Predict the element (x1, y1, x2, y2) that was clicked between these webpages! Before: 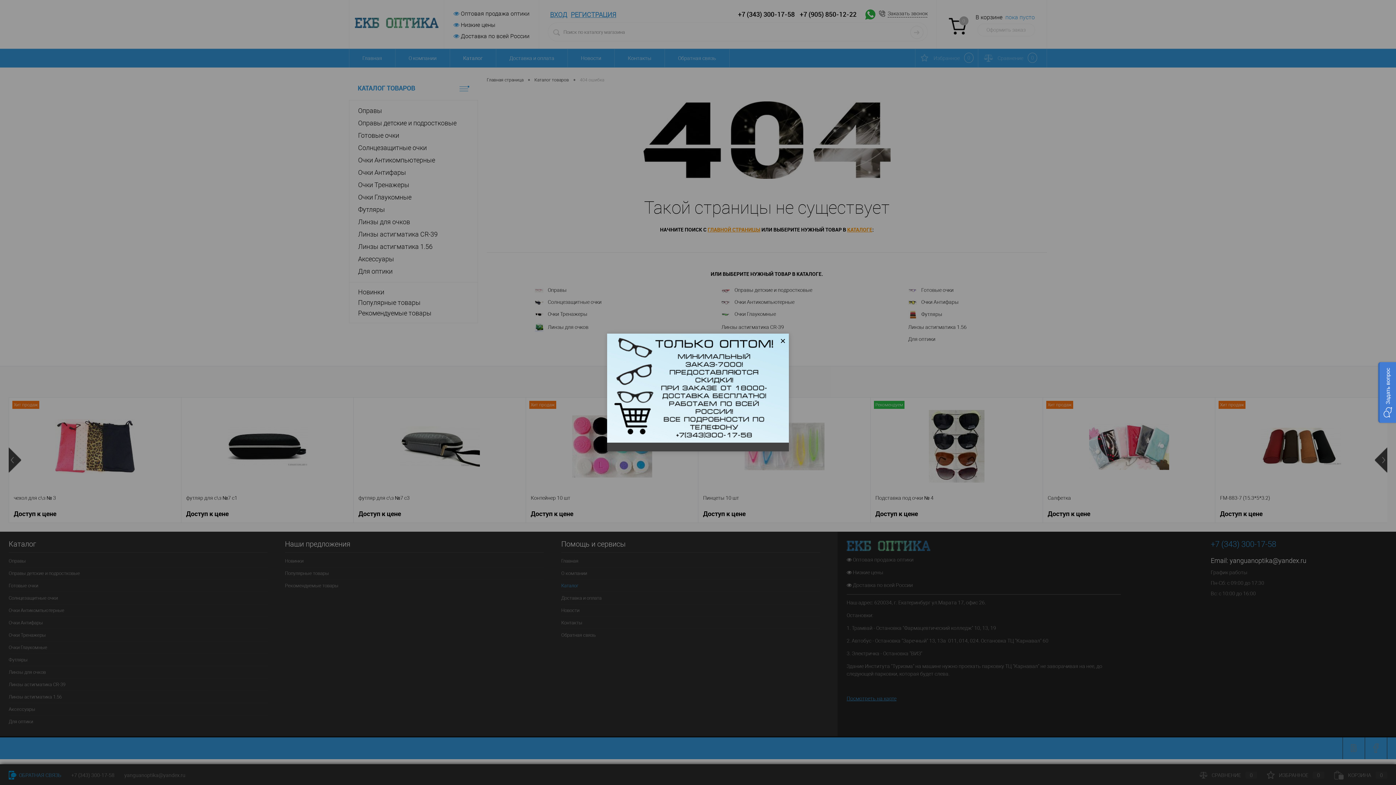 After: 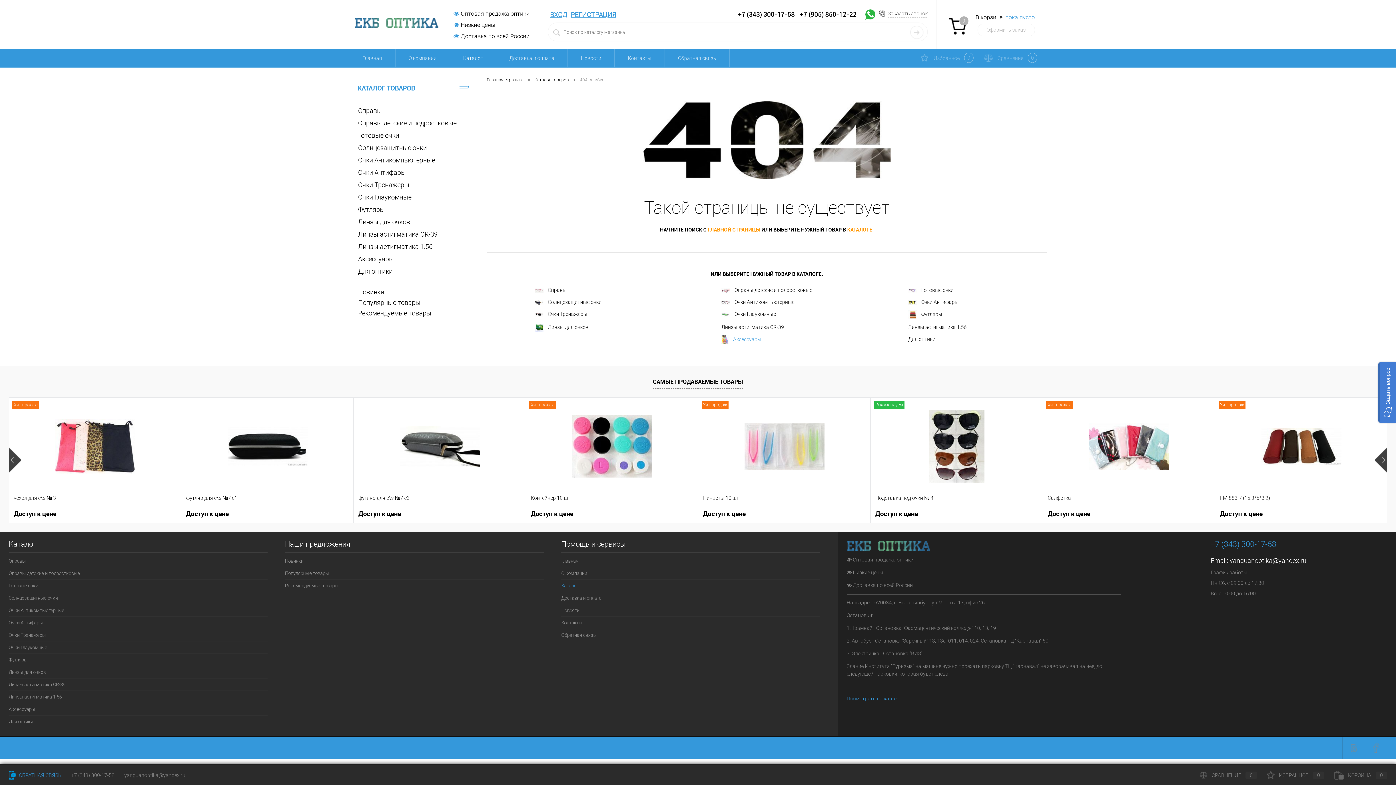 Action: bbox: (780, 335, 785, 343)